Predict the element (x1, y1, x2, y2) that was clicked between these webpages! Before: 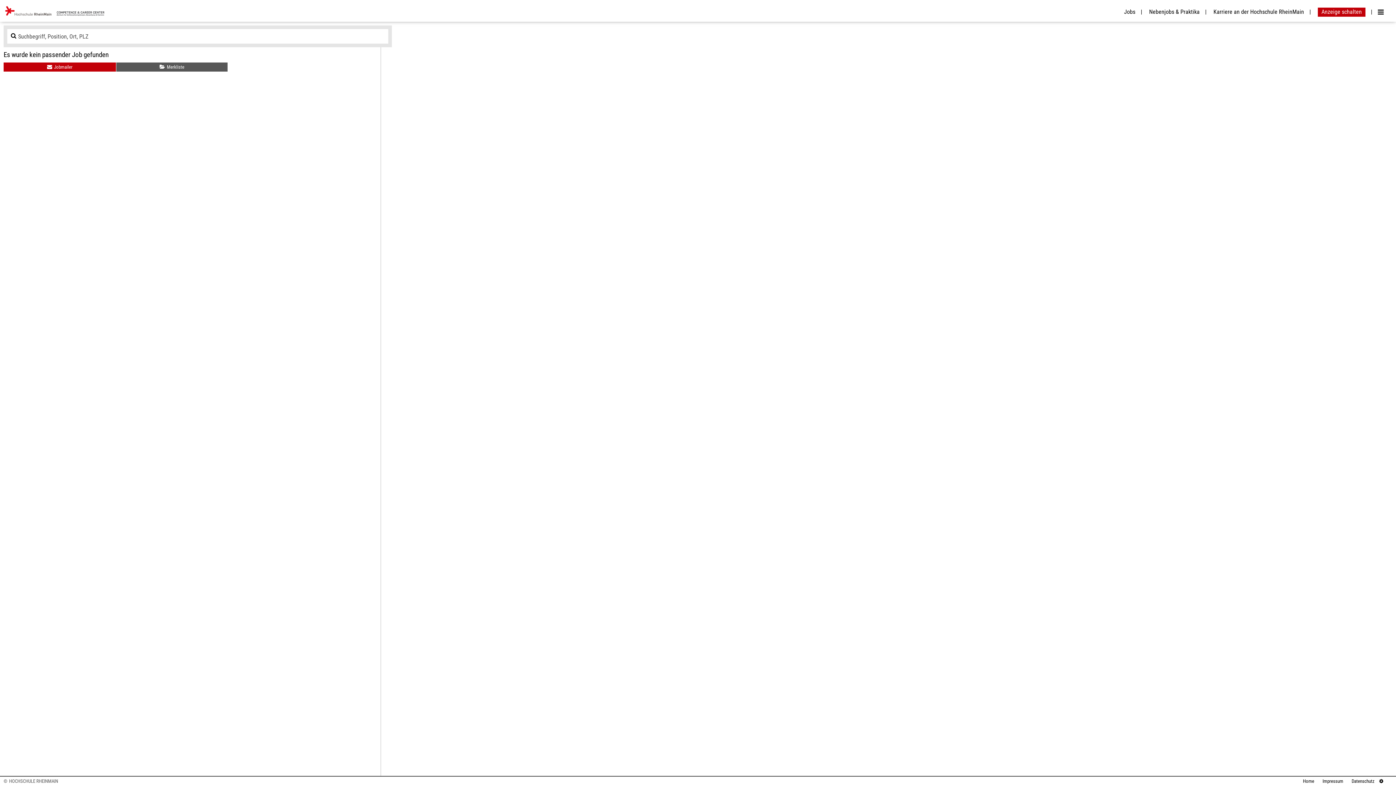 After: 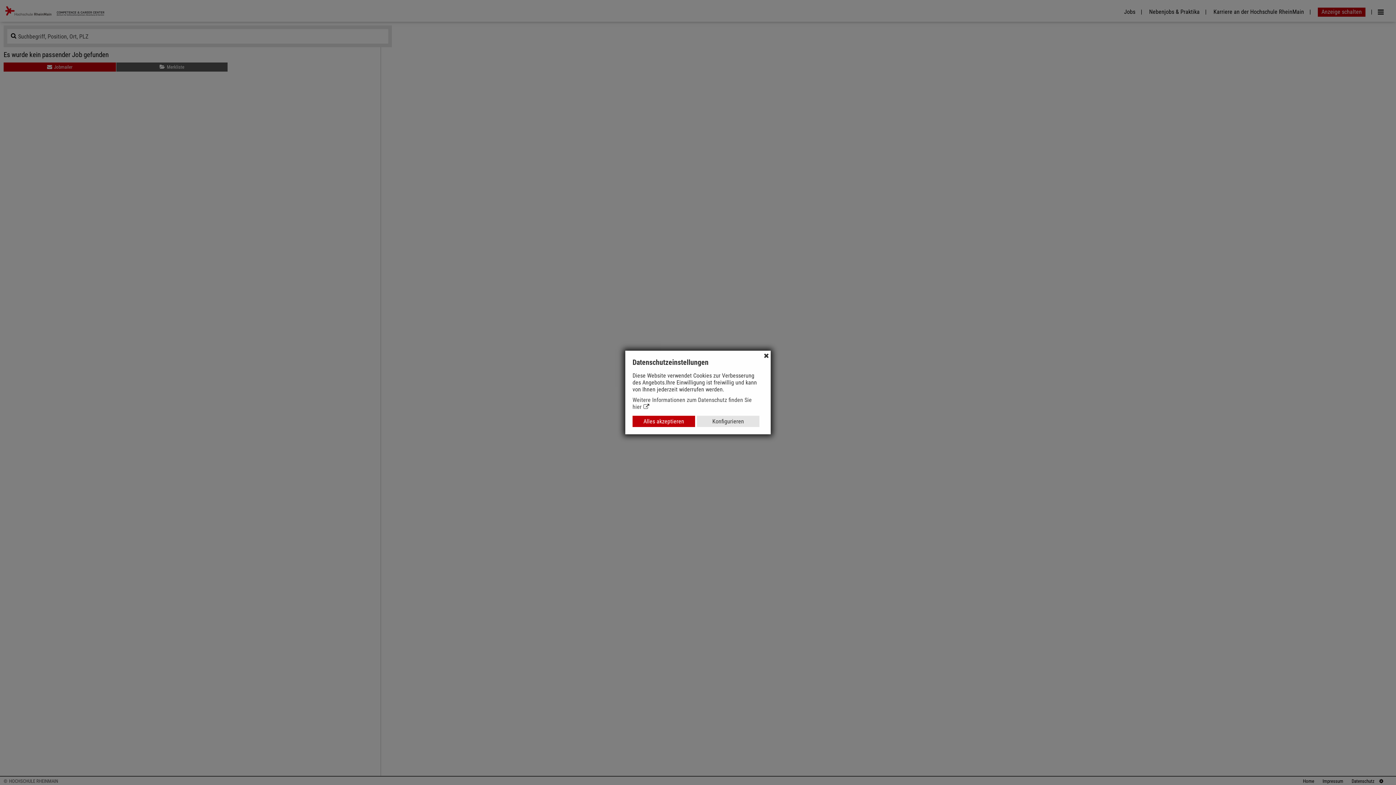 Action: bbox: (1377, 778, 1383, 784)